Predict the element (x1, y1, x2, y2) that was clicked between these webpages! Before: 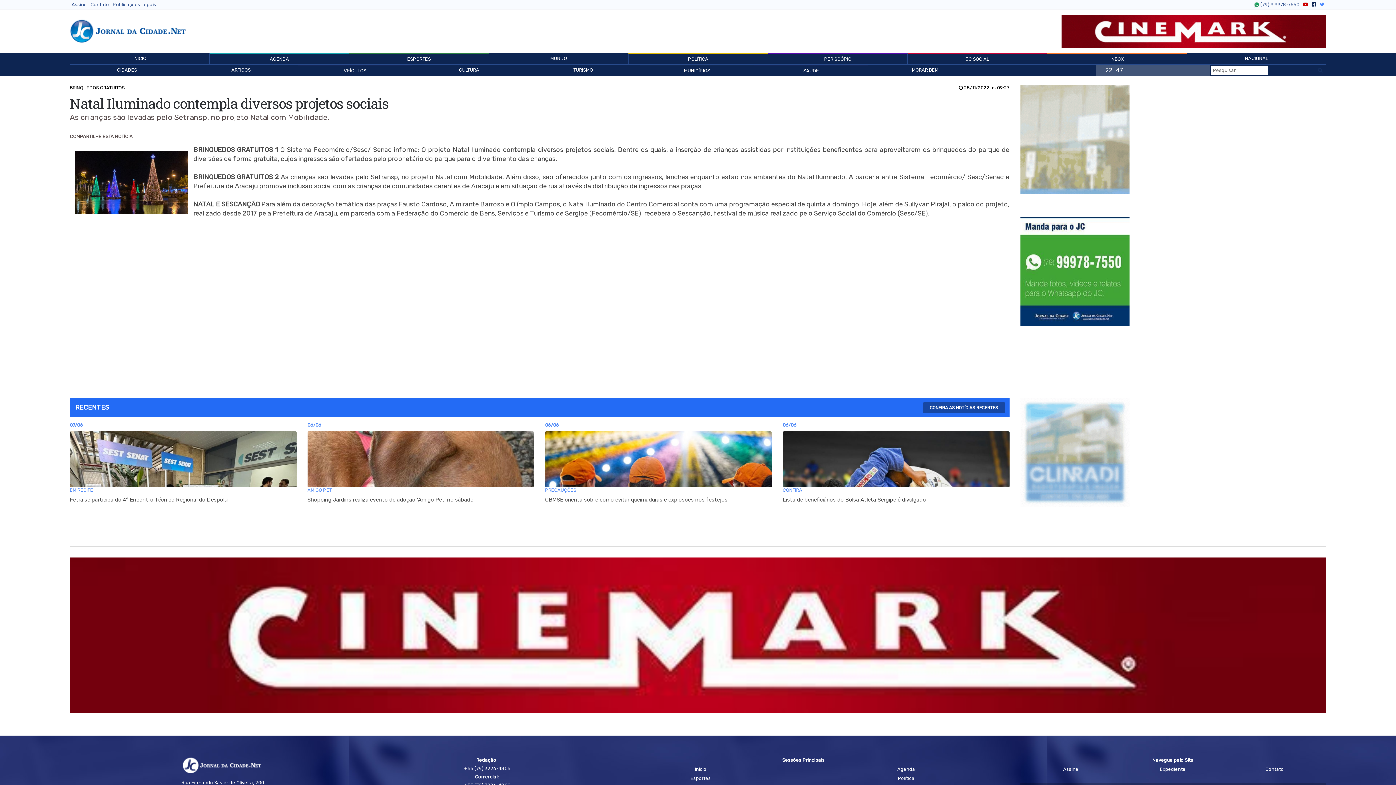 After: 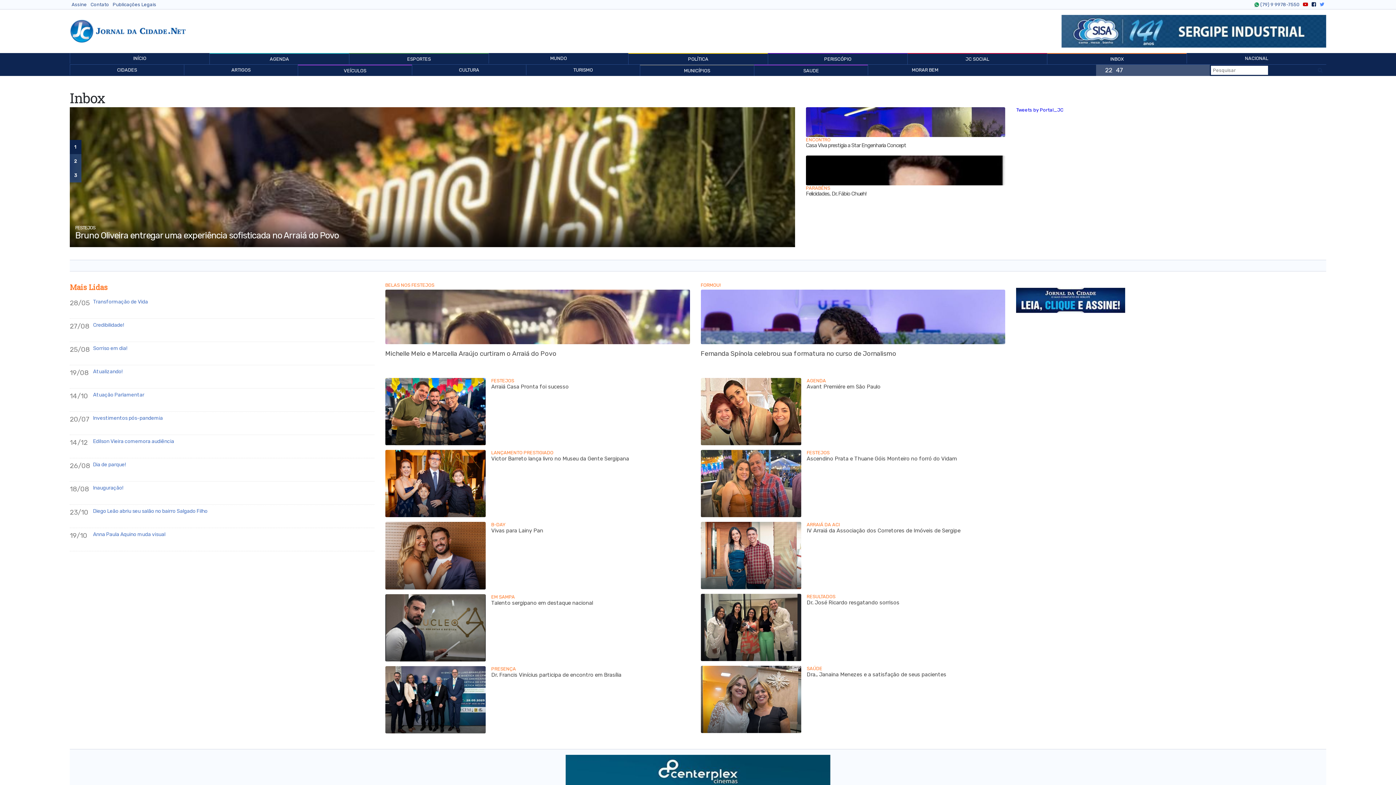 Action: bbox: (1047, 53, 1186, 64) label: INBOX